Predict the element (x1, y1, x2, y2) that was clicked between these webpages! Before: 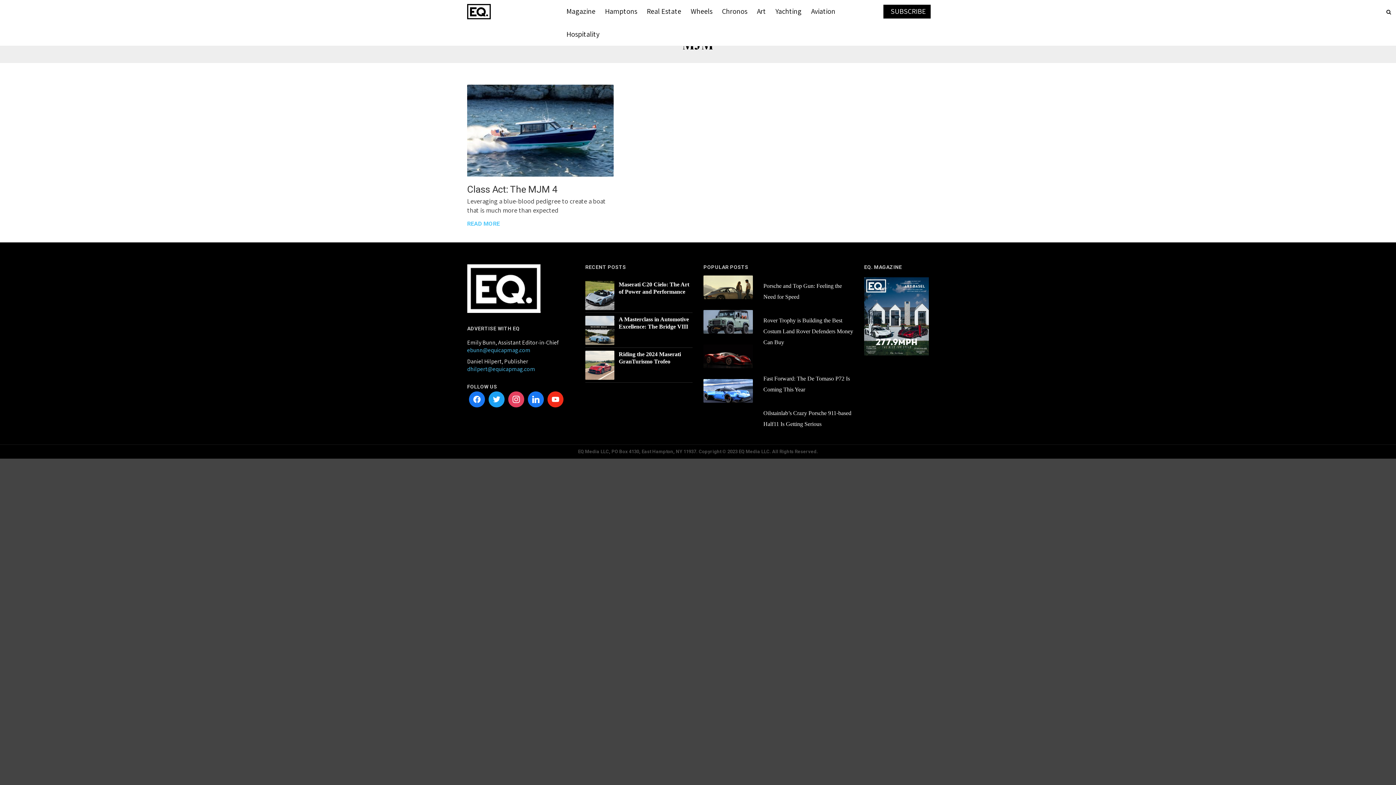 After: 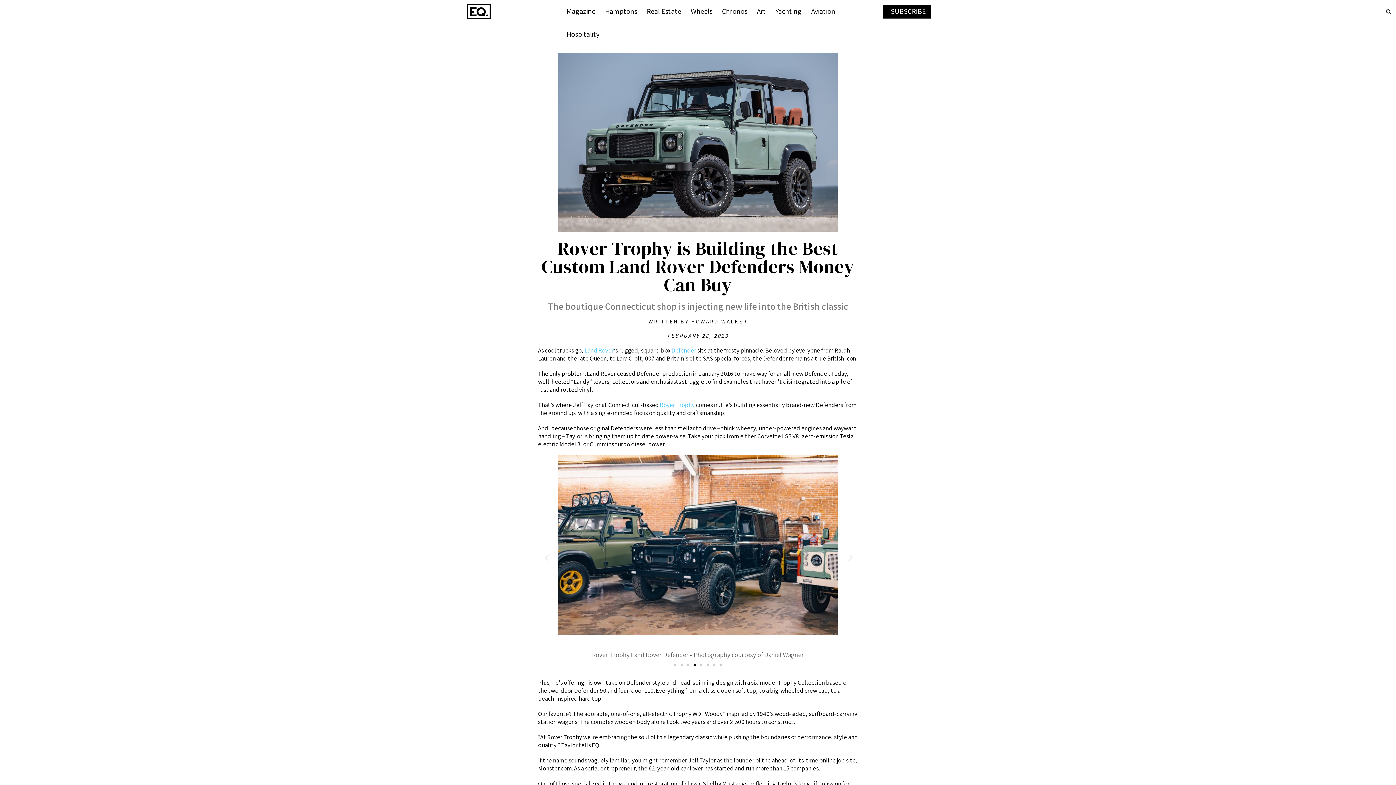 Action: bbox: (703, 310, 753, 333)